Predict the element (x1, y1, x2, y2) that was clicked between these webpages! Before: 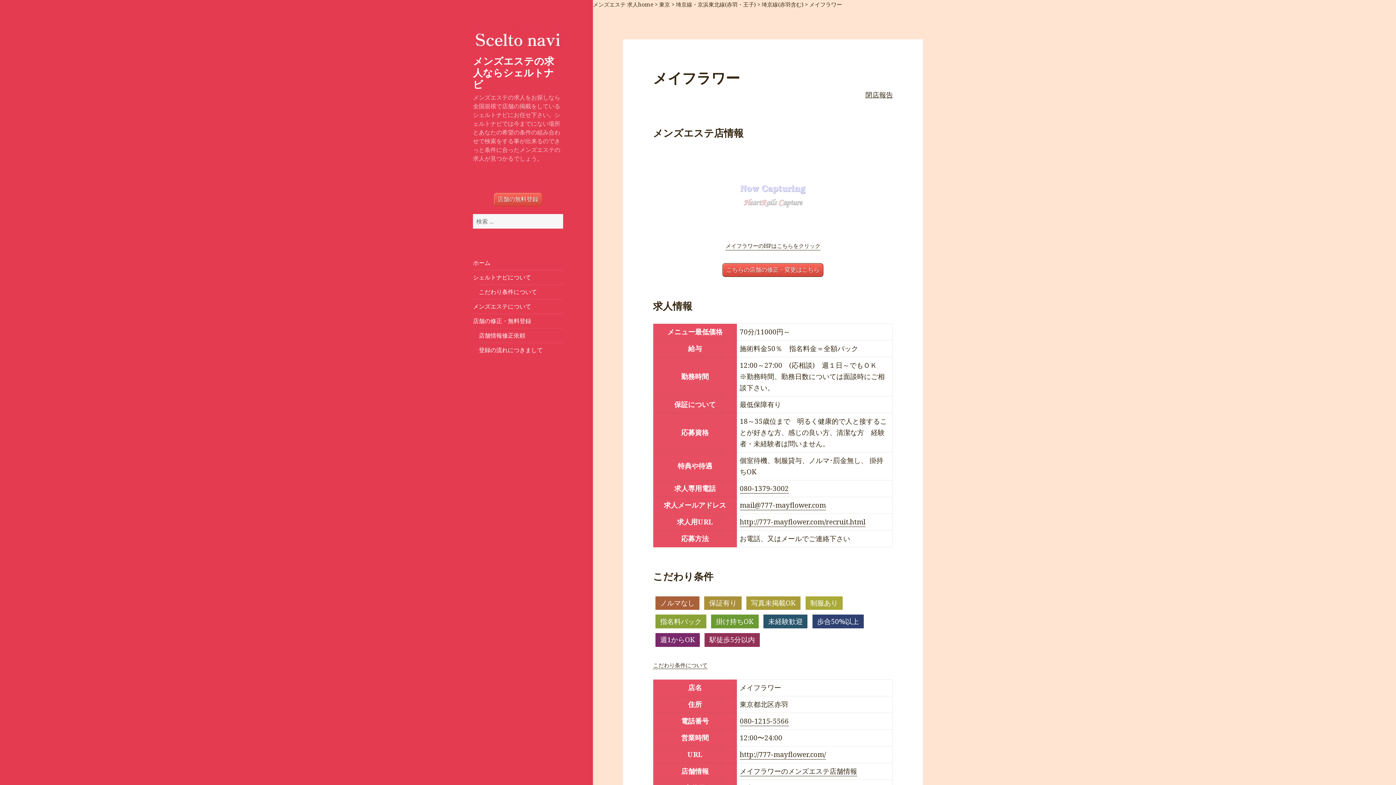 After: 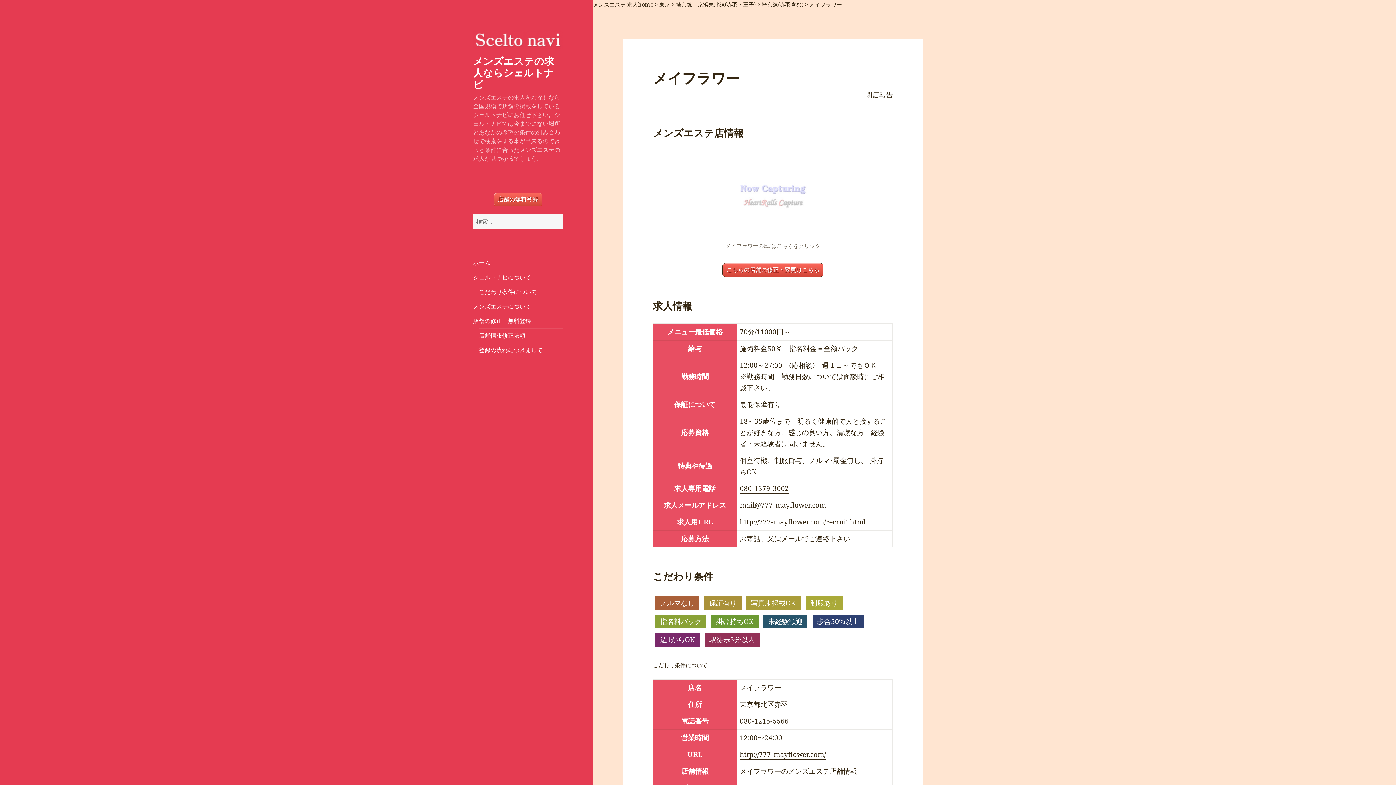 Action: label: メイフラワーのHPはこちらをクリック bbox: (653, 150, 893, 250)